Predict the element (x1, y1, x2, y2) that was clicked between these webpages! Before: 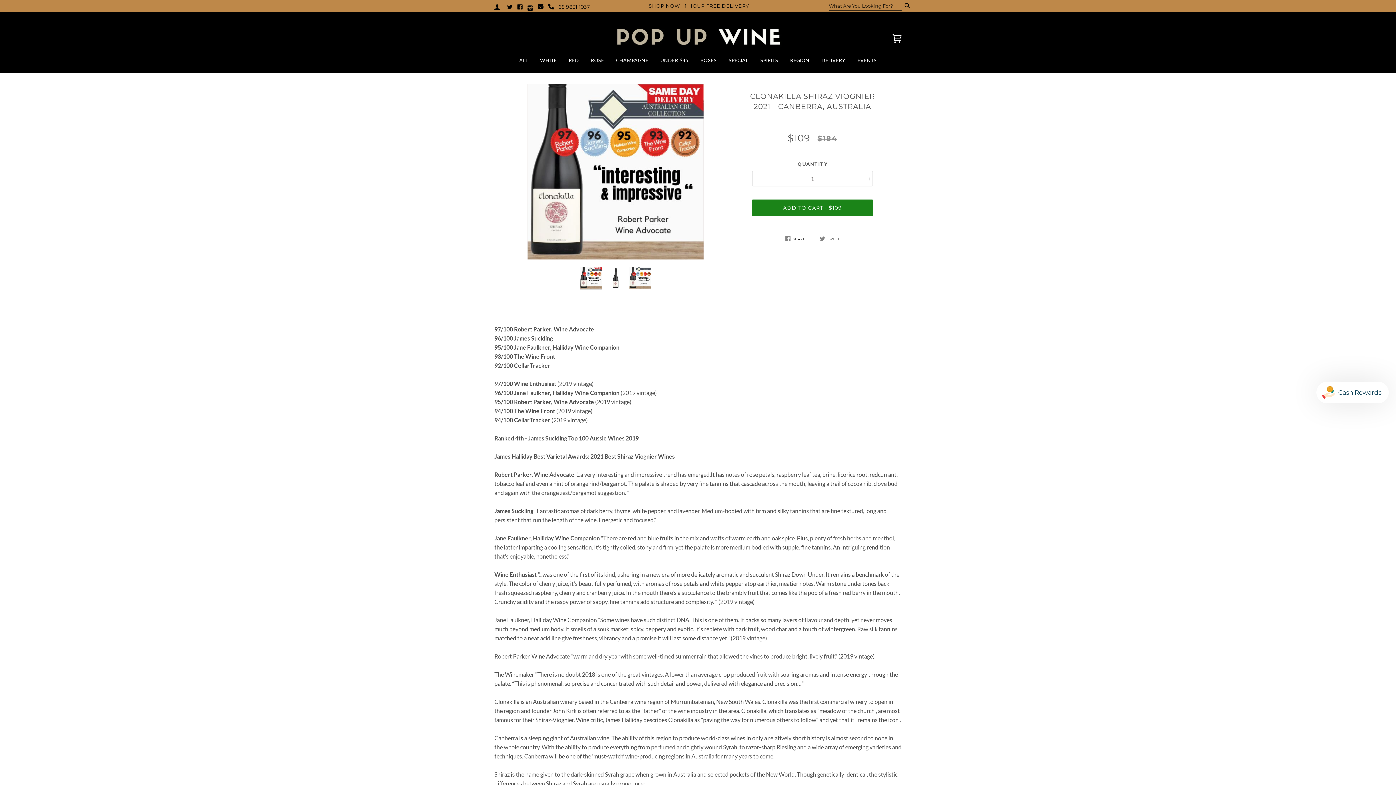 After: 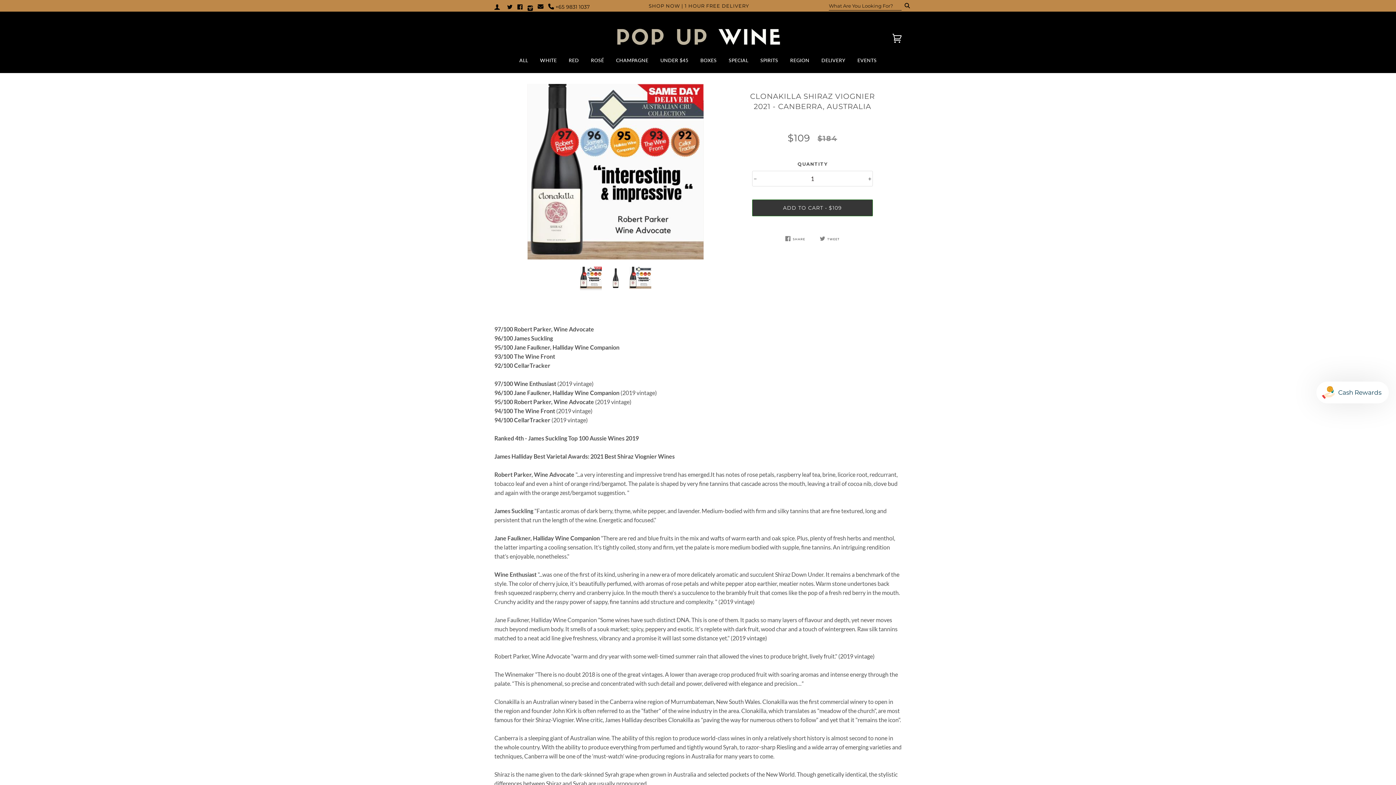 Action: label: ADD TO CART • $109 bbox: (752, 199, 873, 216)